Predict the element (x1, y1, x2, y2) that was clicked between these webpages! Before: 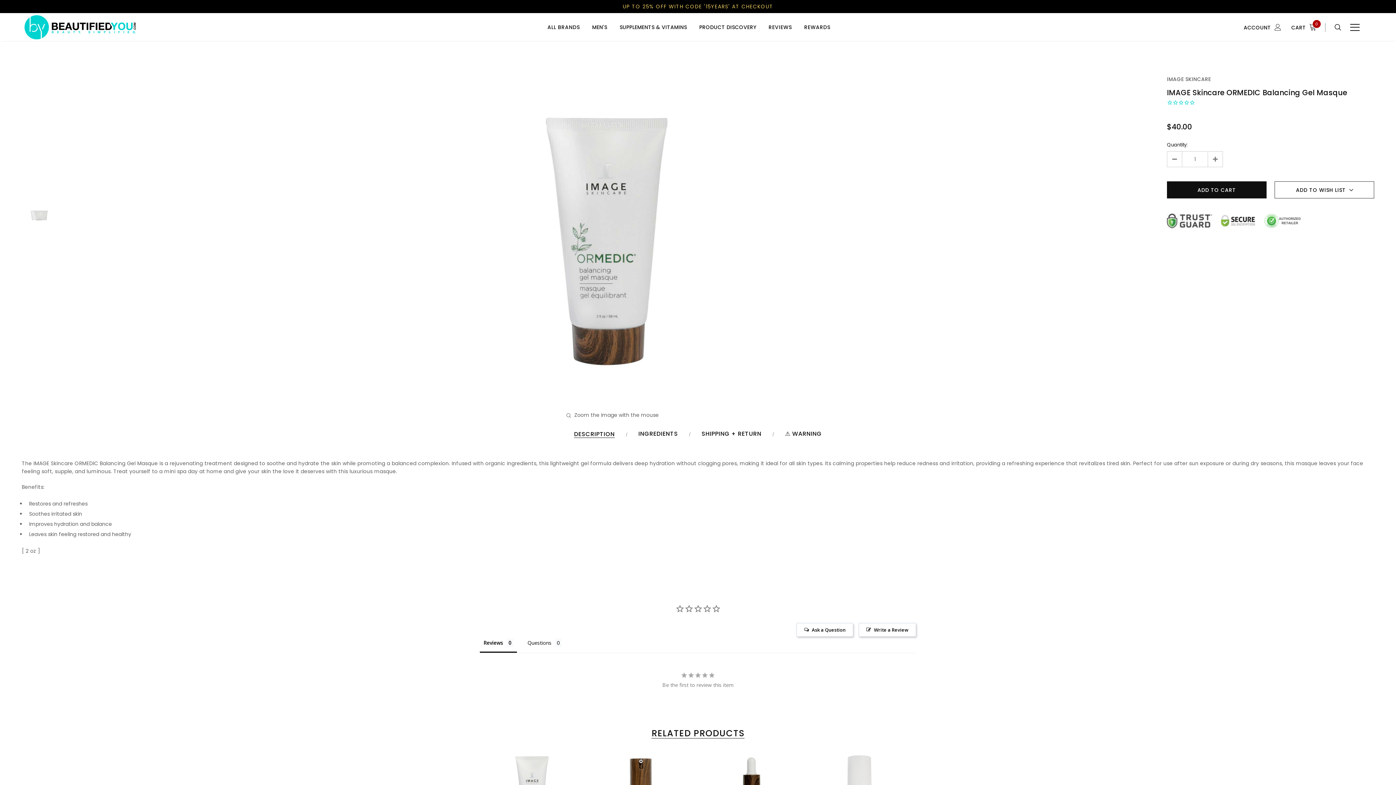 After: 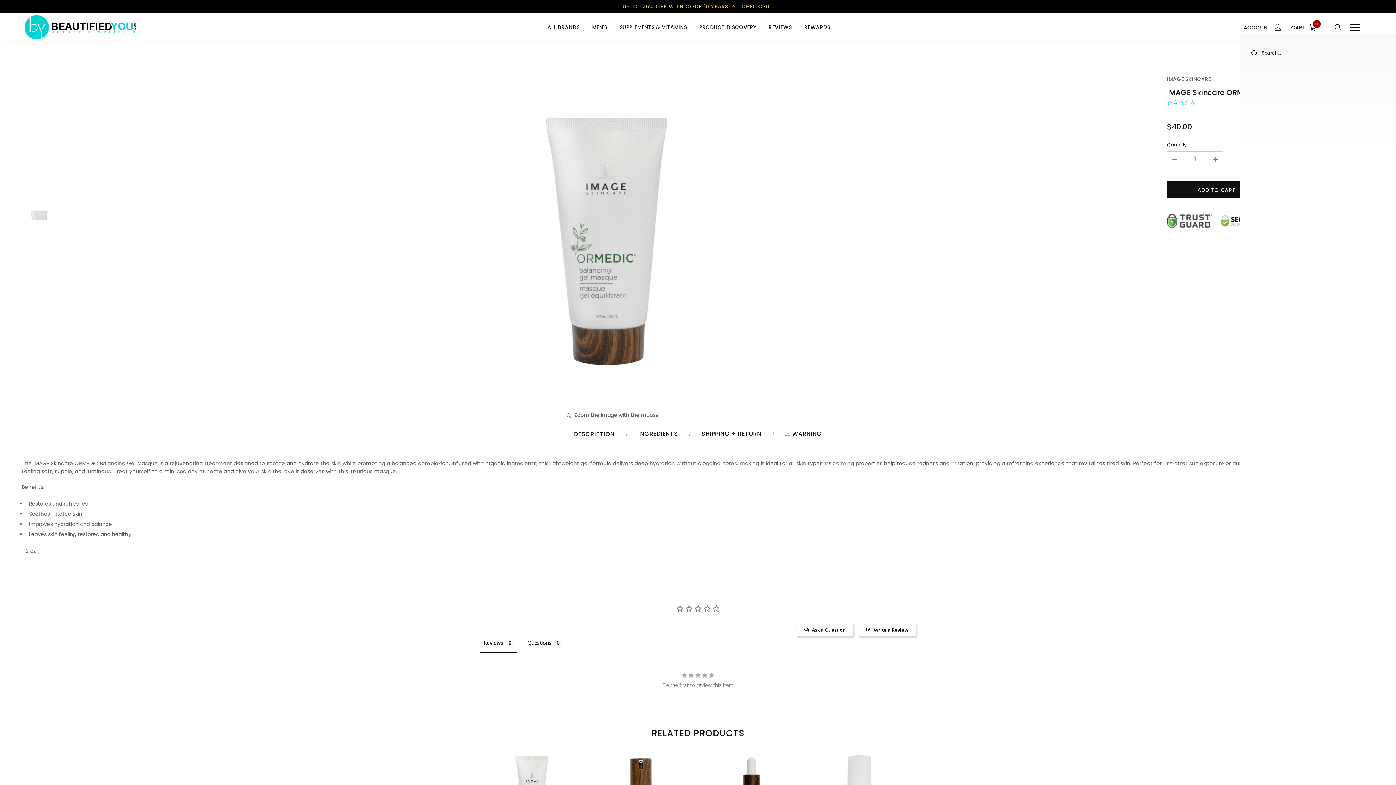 Action: bbox: (1335, 23, 1341, 31)